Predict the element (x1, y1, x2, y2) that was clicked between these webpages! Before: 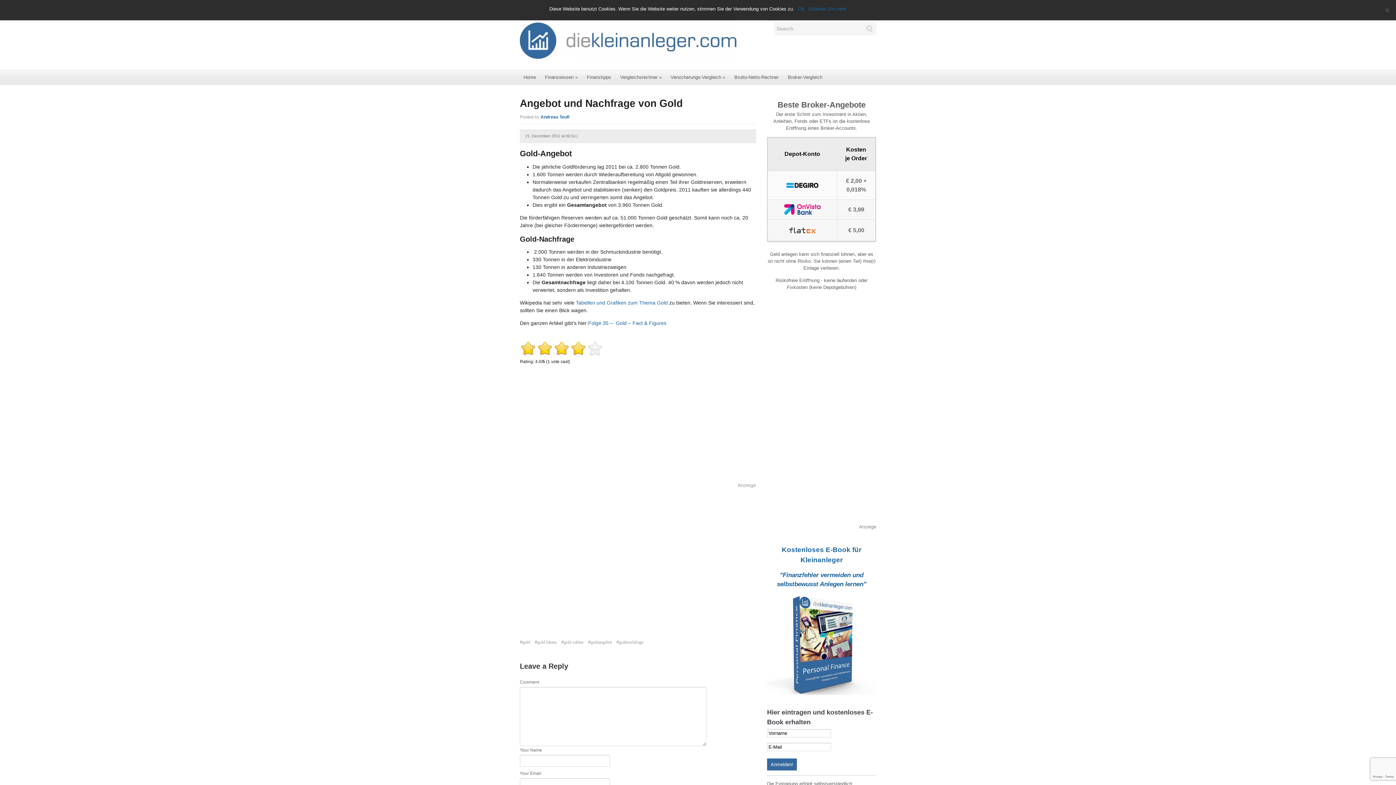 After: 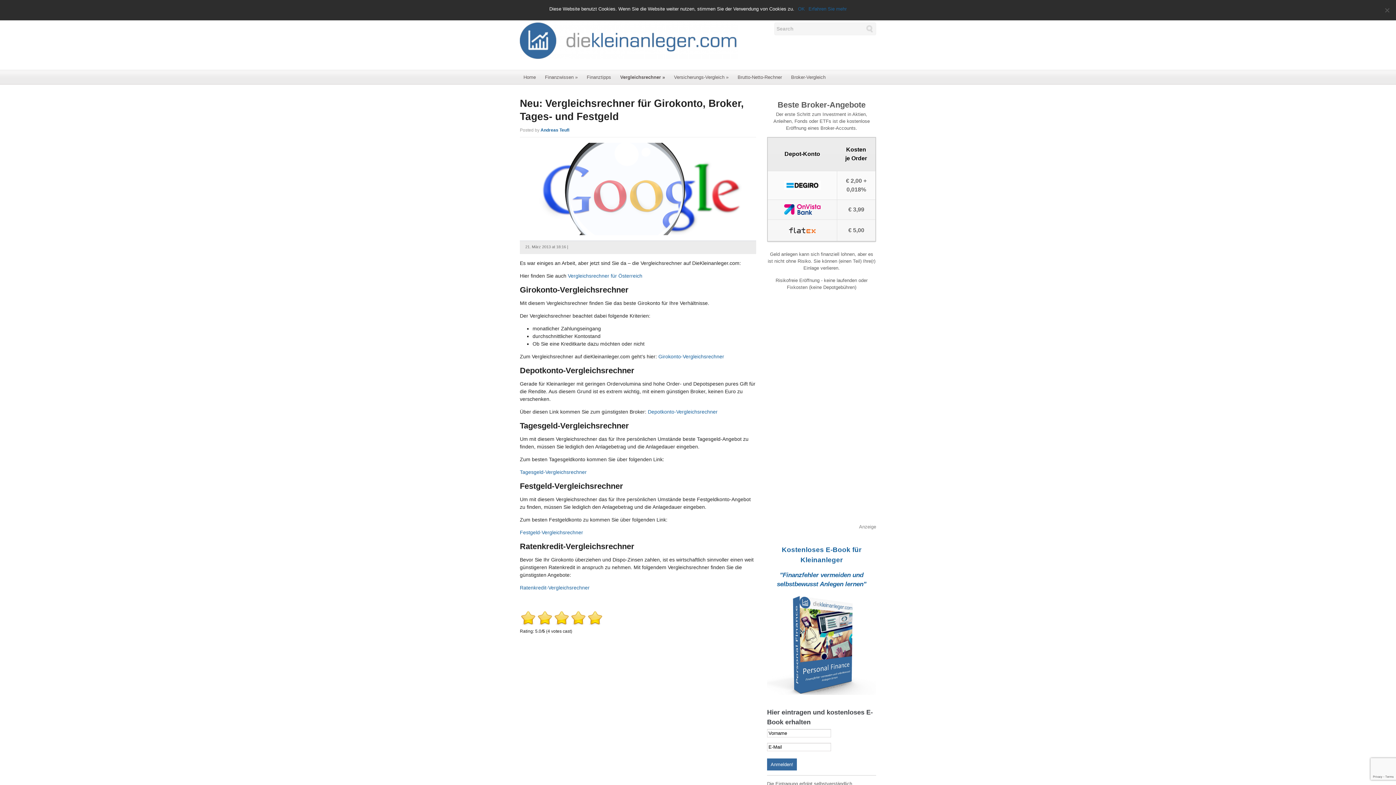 Action: bbox: (616, 69, 665, 84) label: Vergleichsrechner »